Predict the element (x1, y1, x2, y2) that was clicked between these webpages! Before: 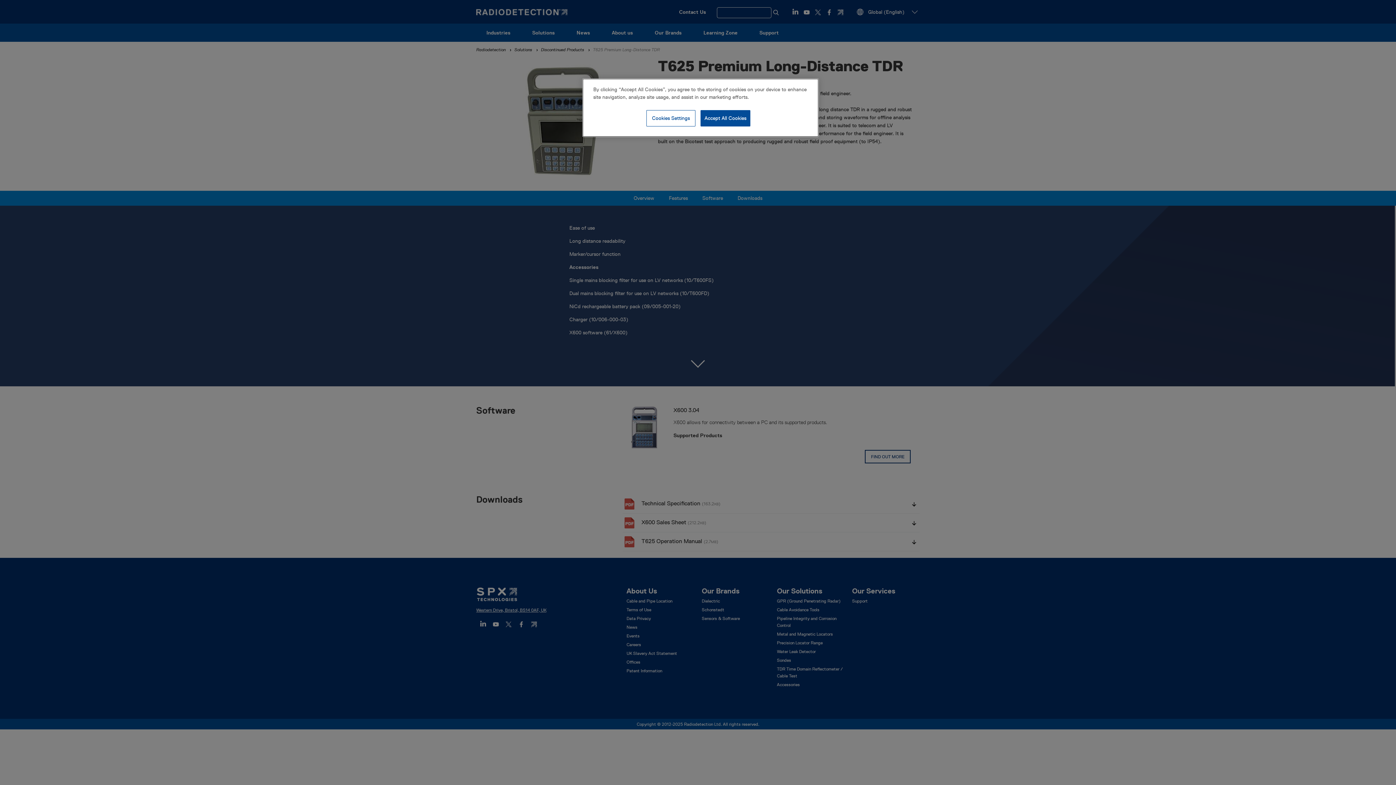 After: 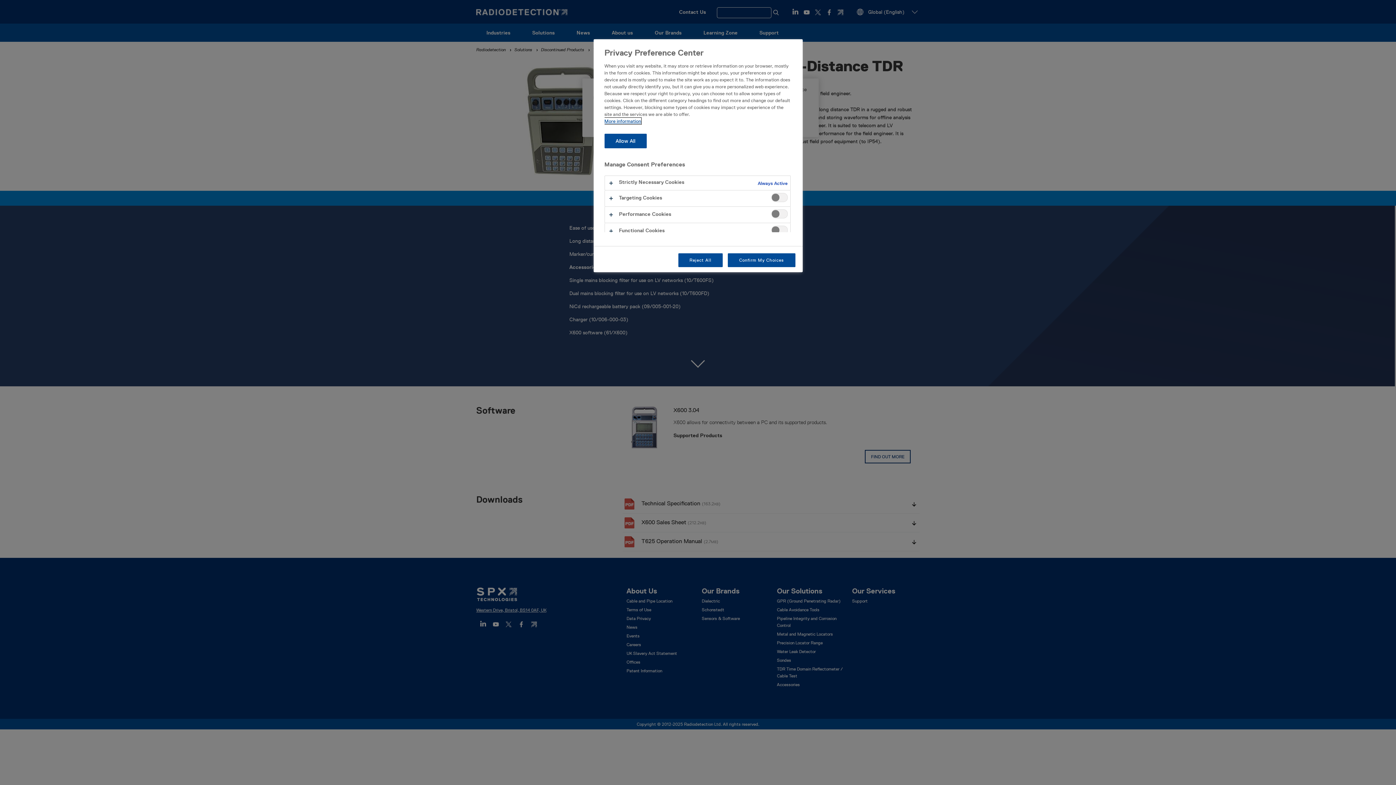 Action: bbox: (646, 110, 695, 126) label: Cookies Settings